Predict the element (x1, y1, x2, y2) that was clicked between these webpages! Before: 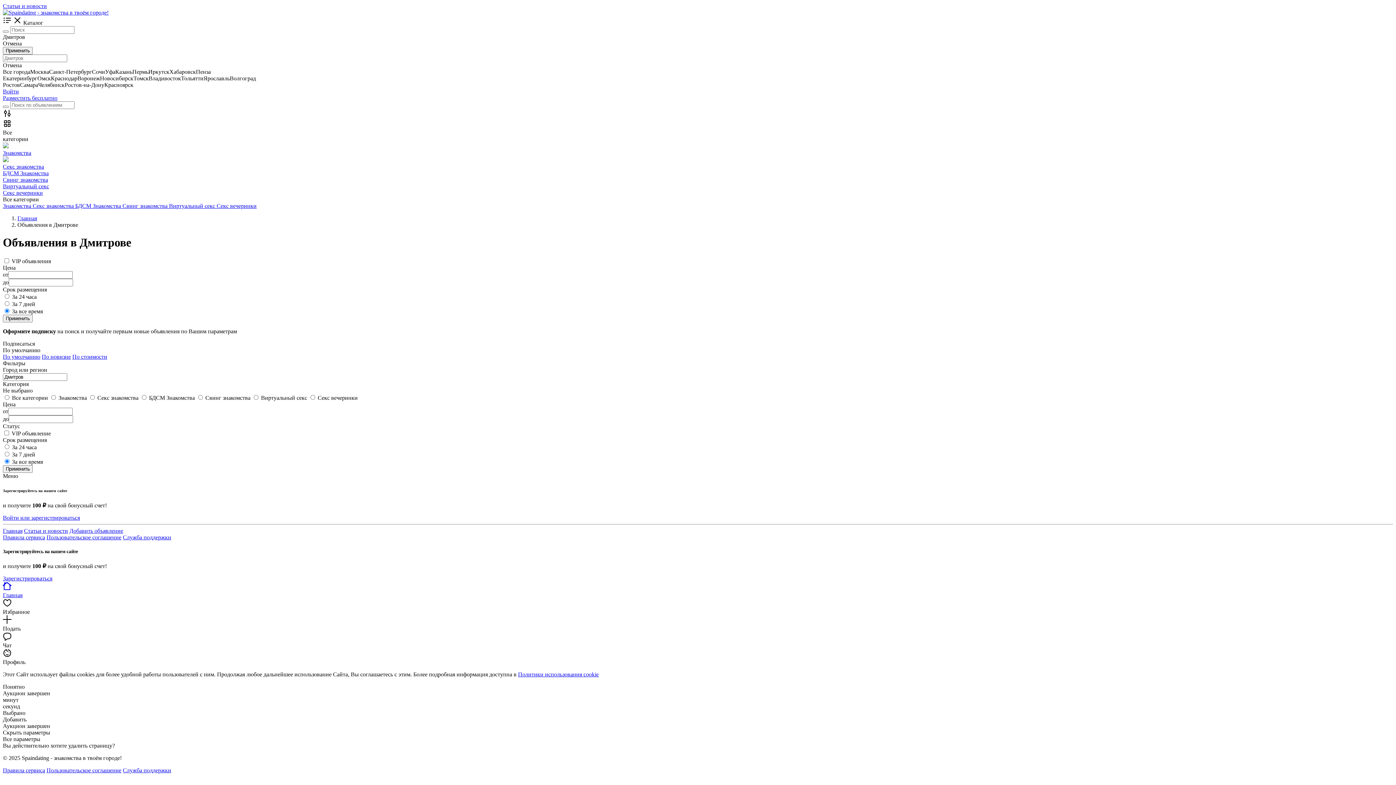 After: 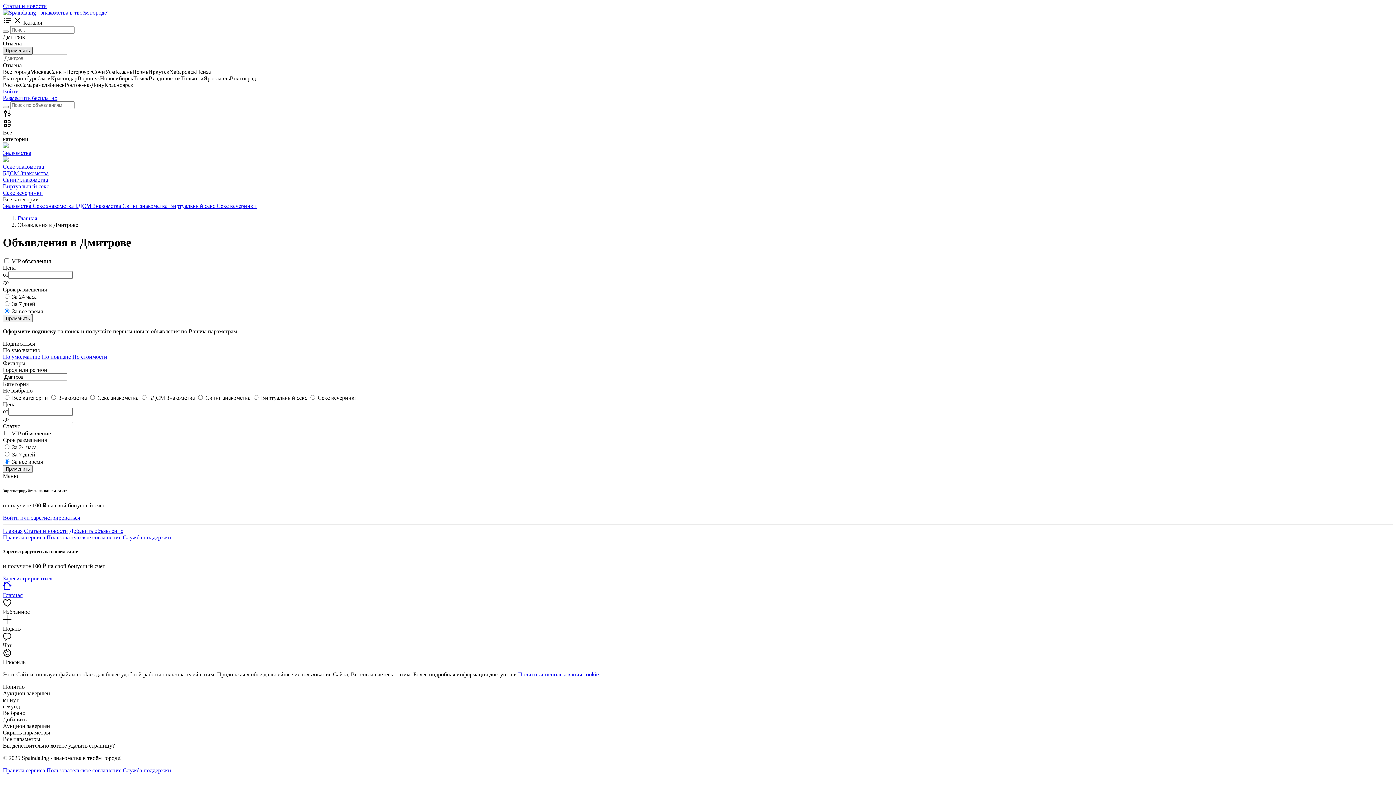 Action: label: Применить bbox: (2, 46, 32, 54)